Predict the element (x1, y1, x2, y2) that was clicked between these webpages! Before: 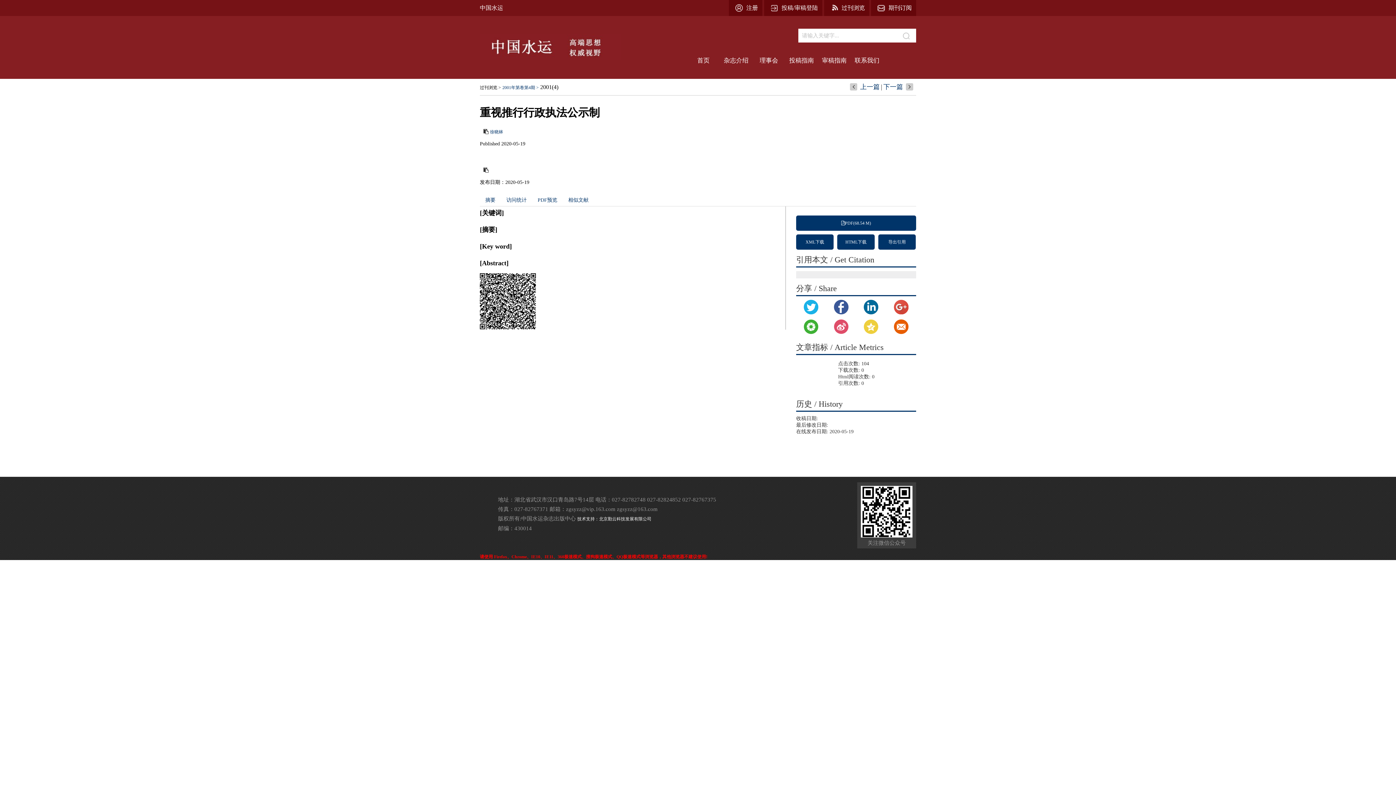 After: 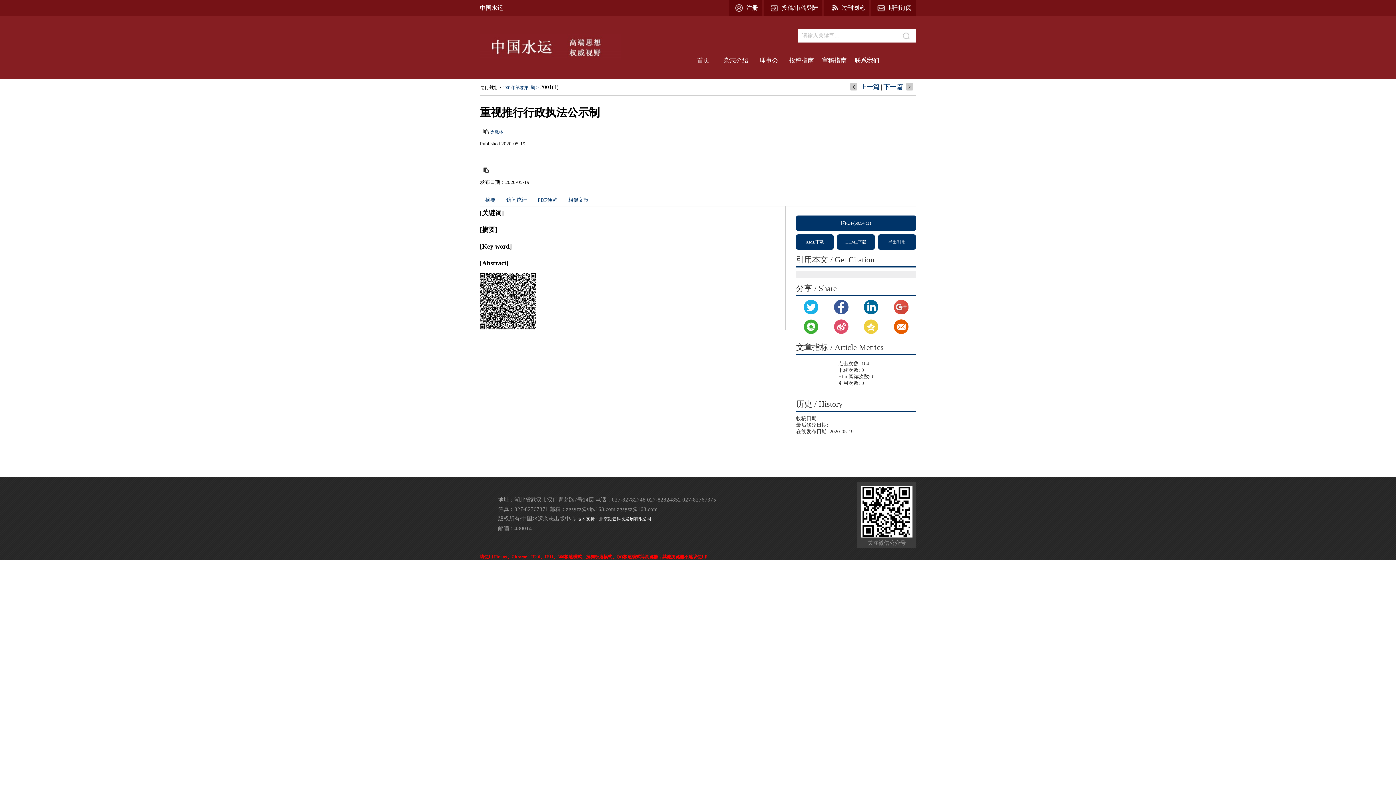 Action: bbox: (864, 310, 878, 315)